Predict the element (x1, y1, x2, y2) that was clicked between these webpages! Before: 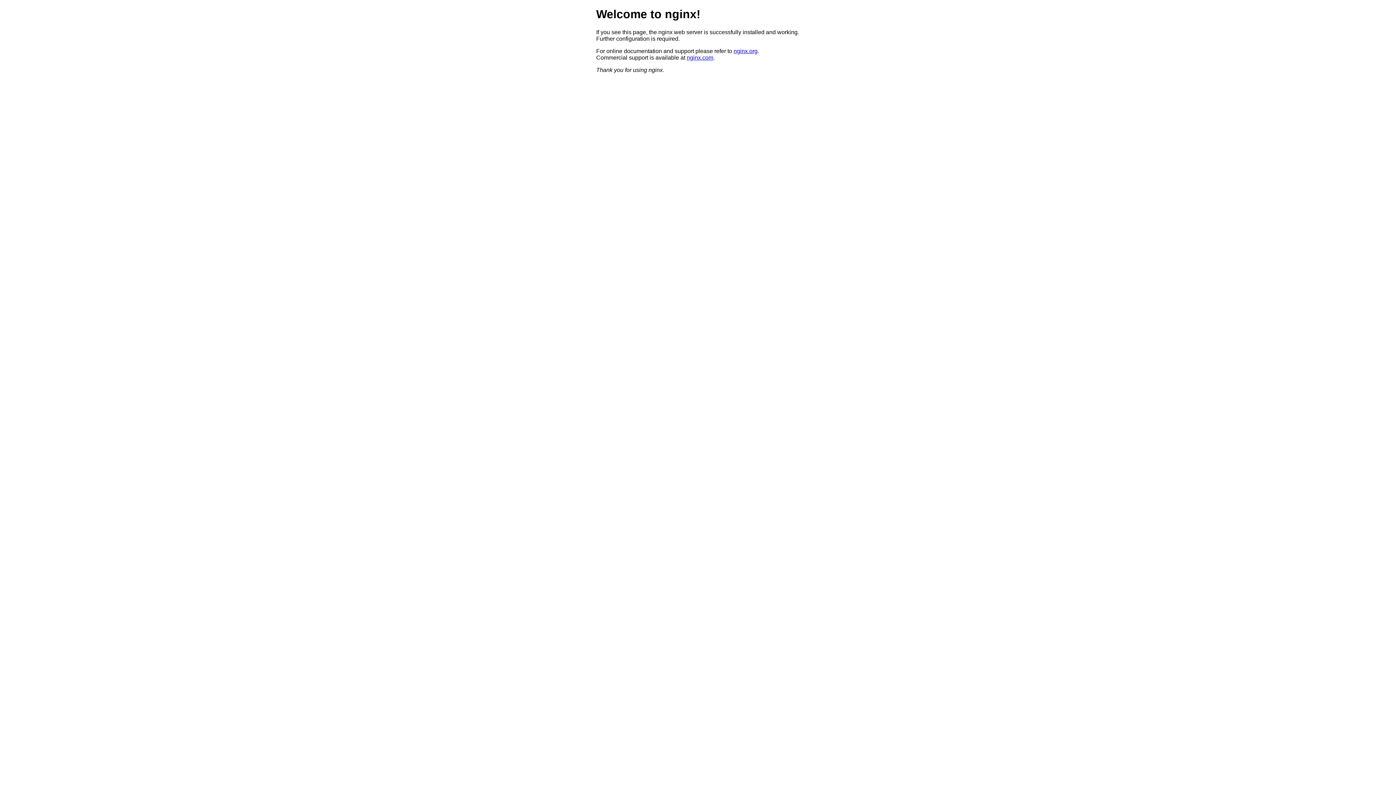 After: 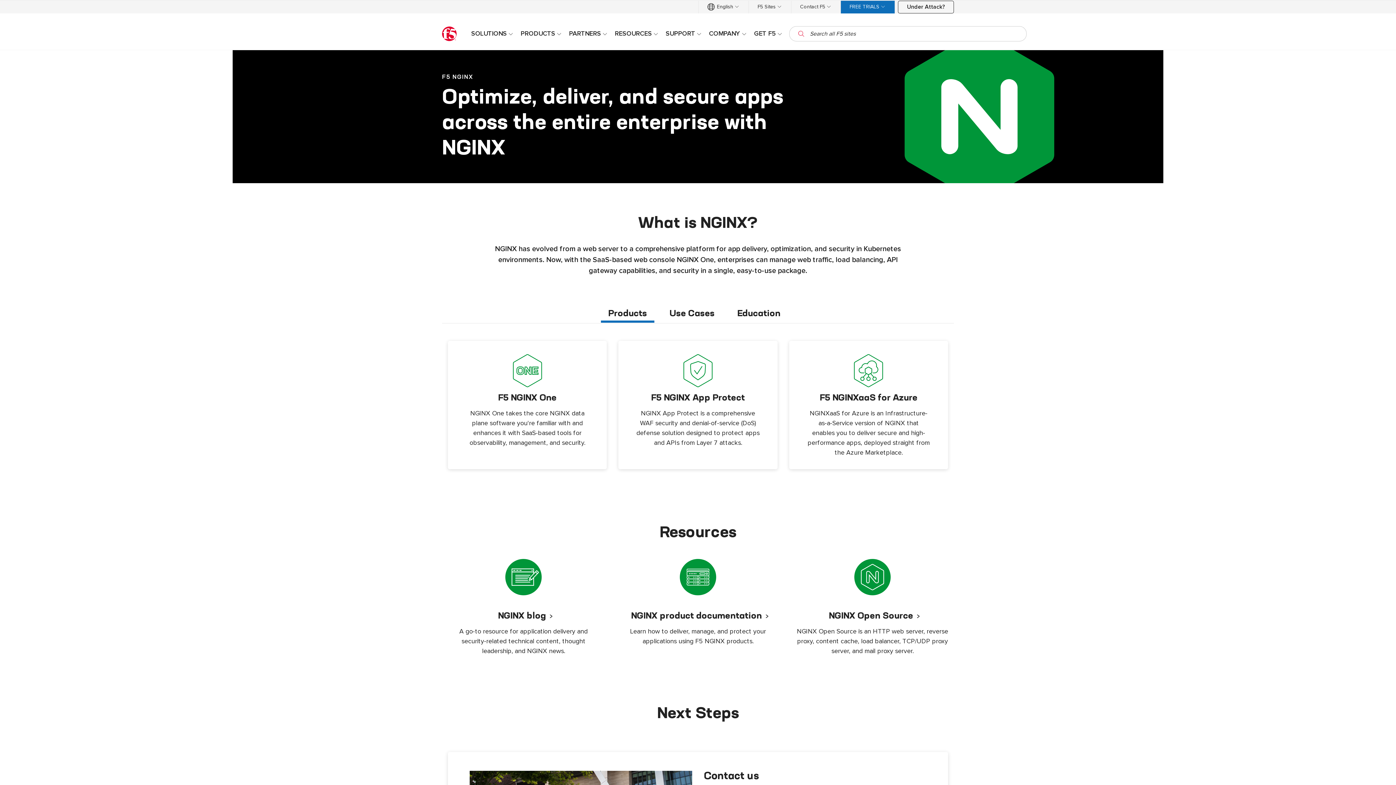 Action: label: nginx.com bbox: (686, 54, 713, 60)